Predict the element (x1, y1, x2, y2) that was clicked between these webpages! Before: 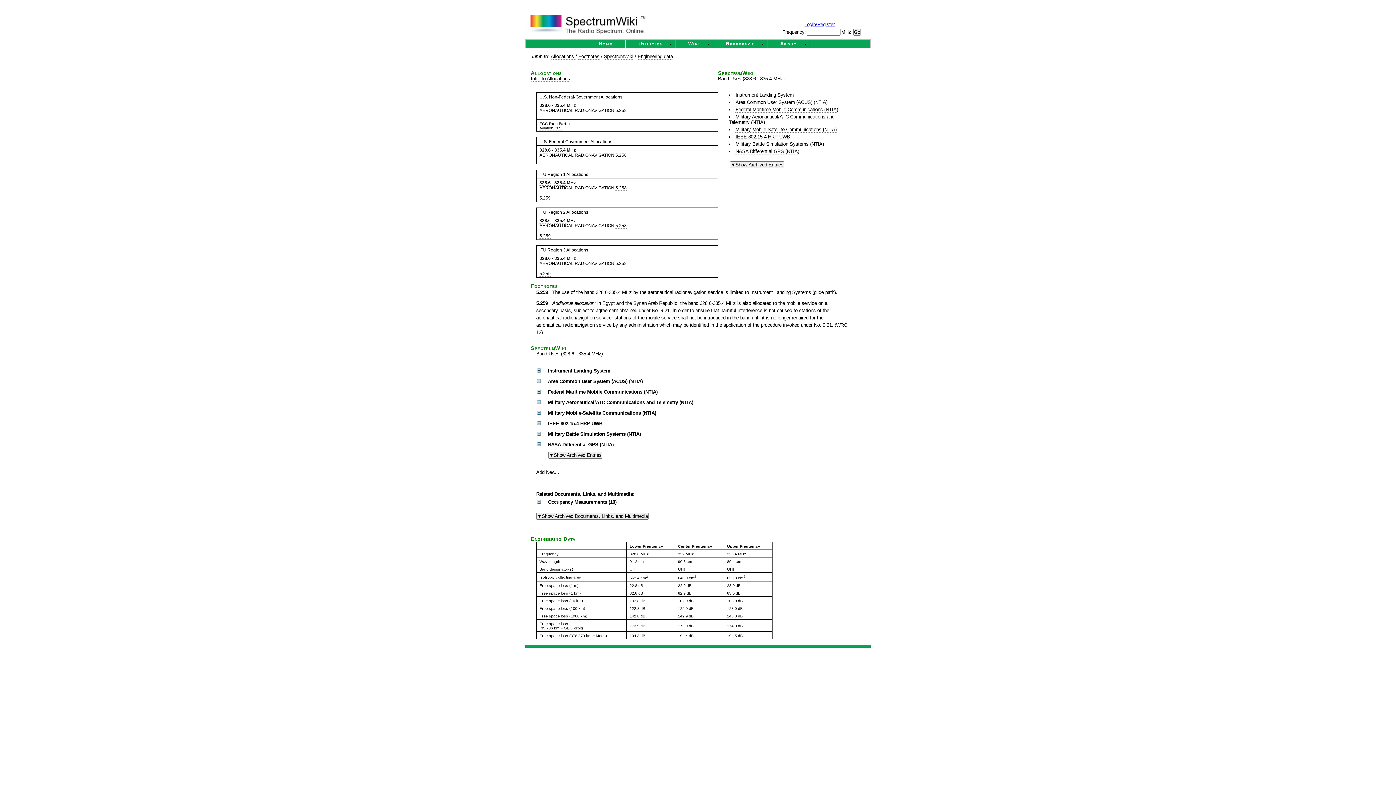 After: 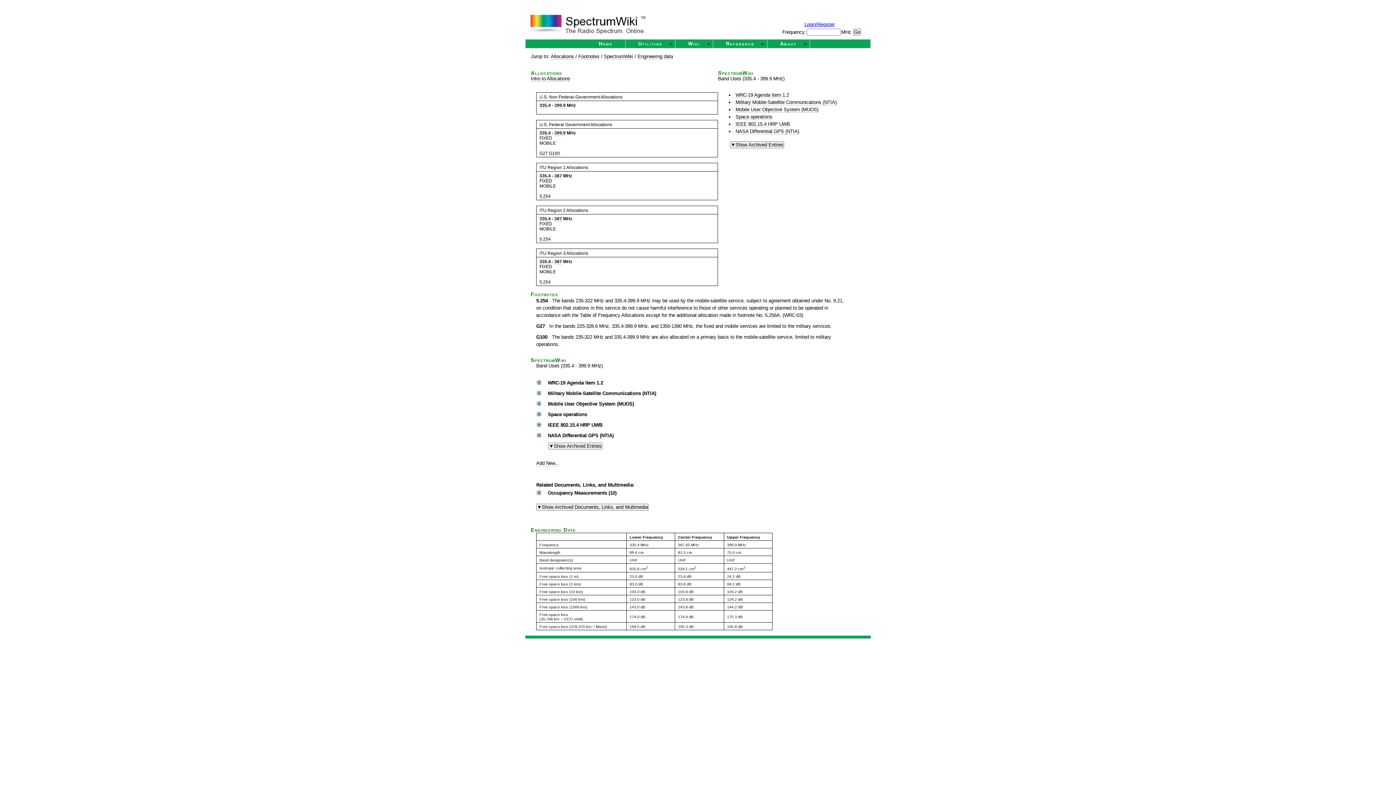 Action: label: 335.4 bbox: (554, 102, 565, 108)